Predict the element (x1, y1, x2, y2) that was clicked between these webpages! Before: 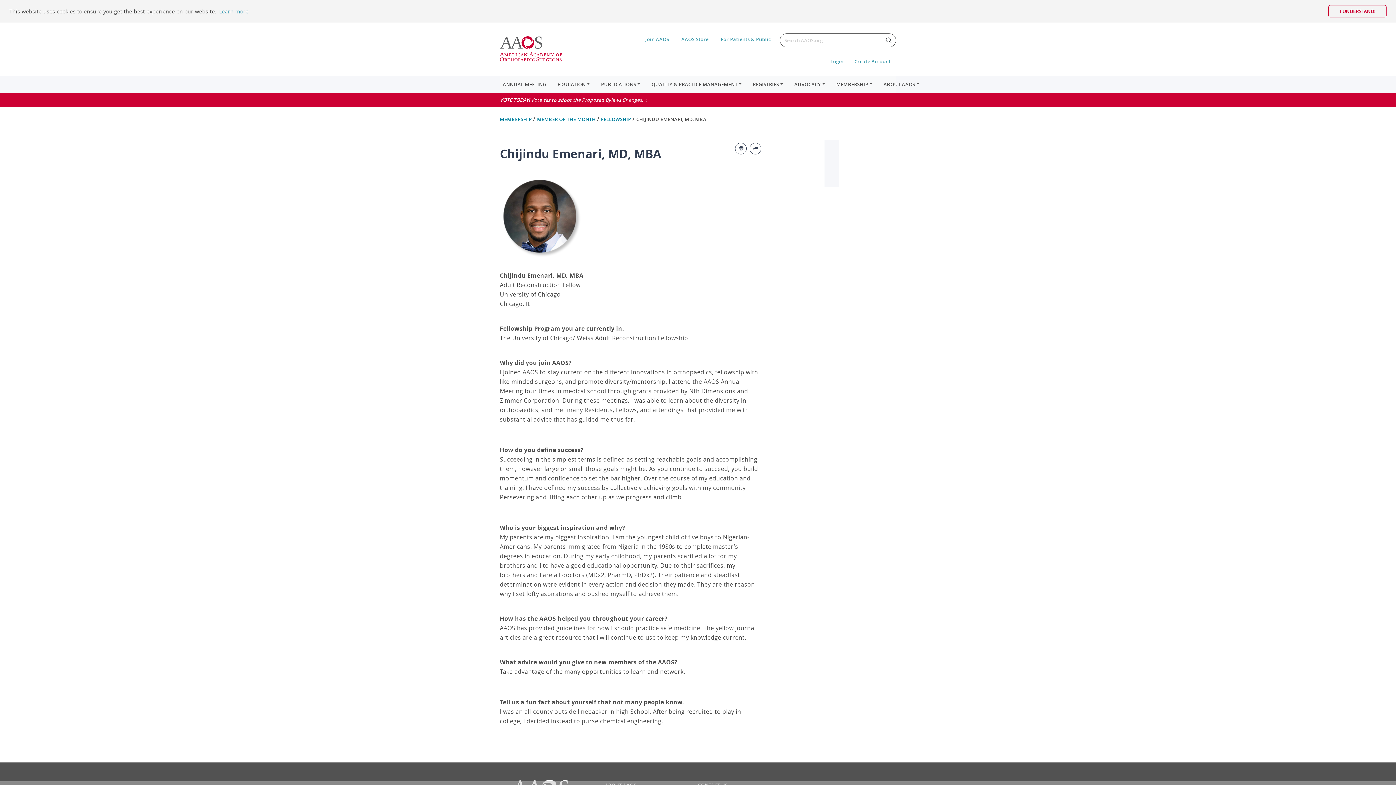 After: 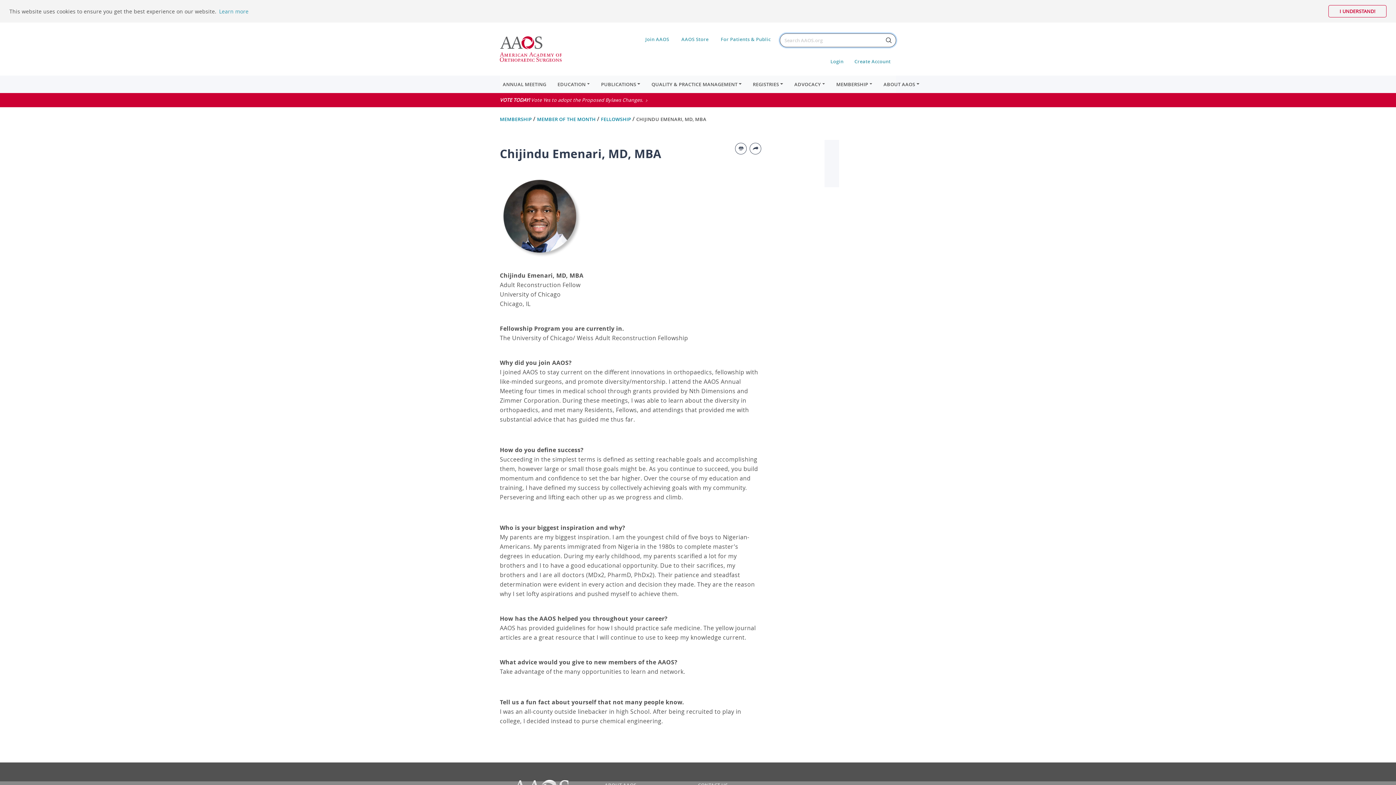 Action: bbox: (886, 36, 896, 44) label:  Search